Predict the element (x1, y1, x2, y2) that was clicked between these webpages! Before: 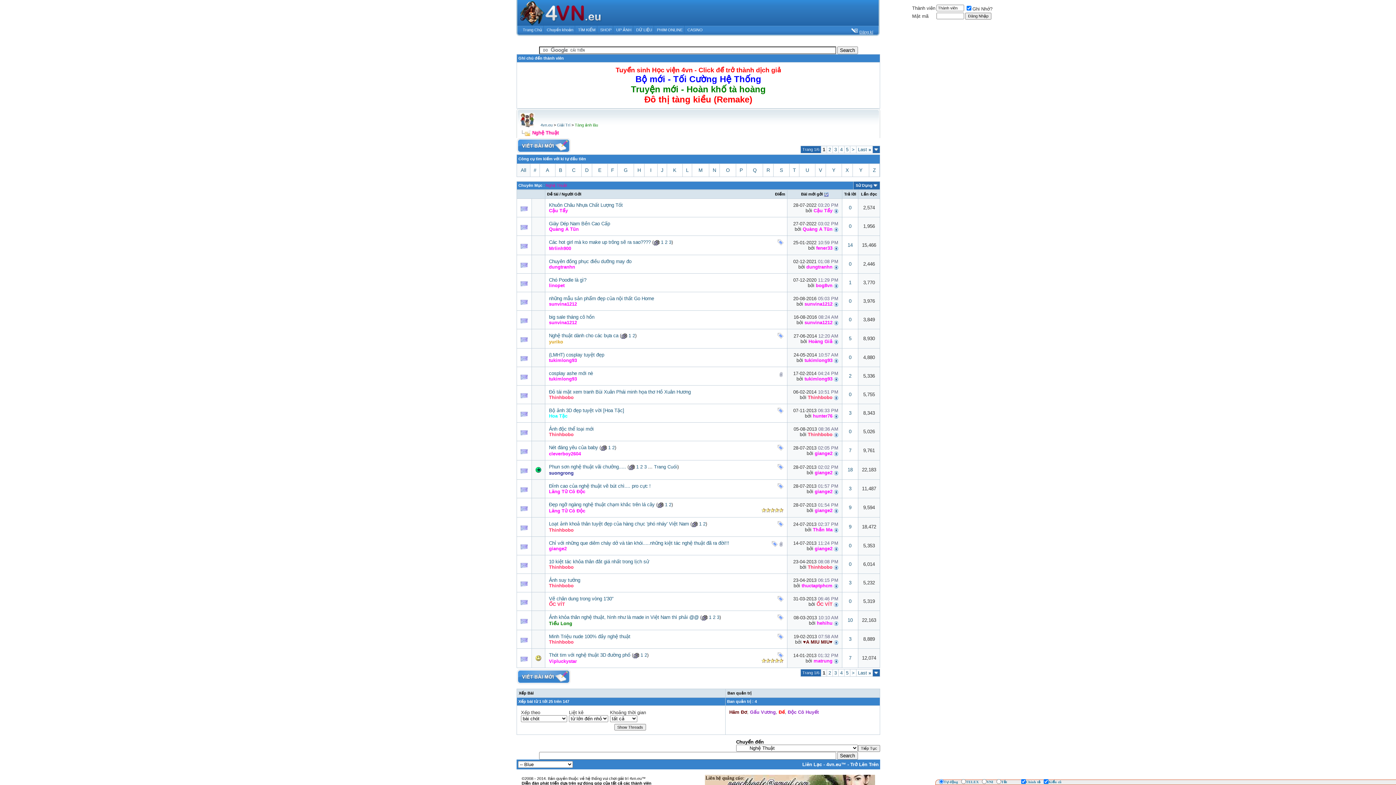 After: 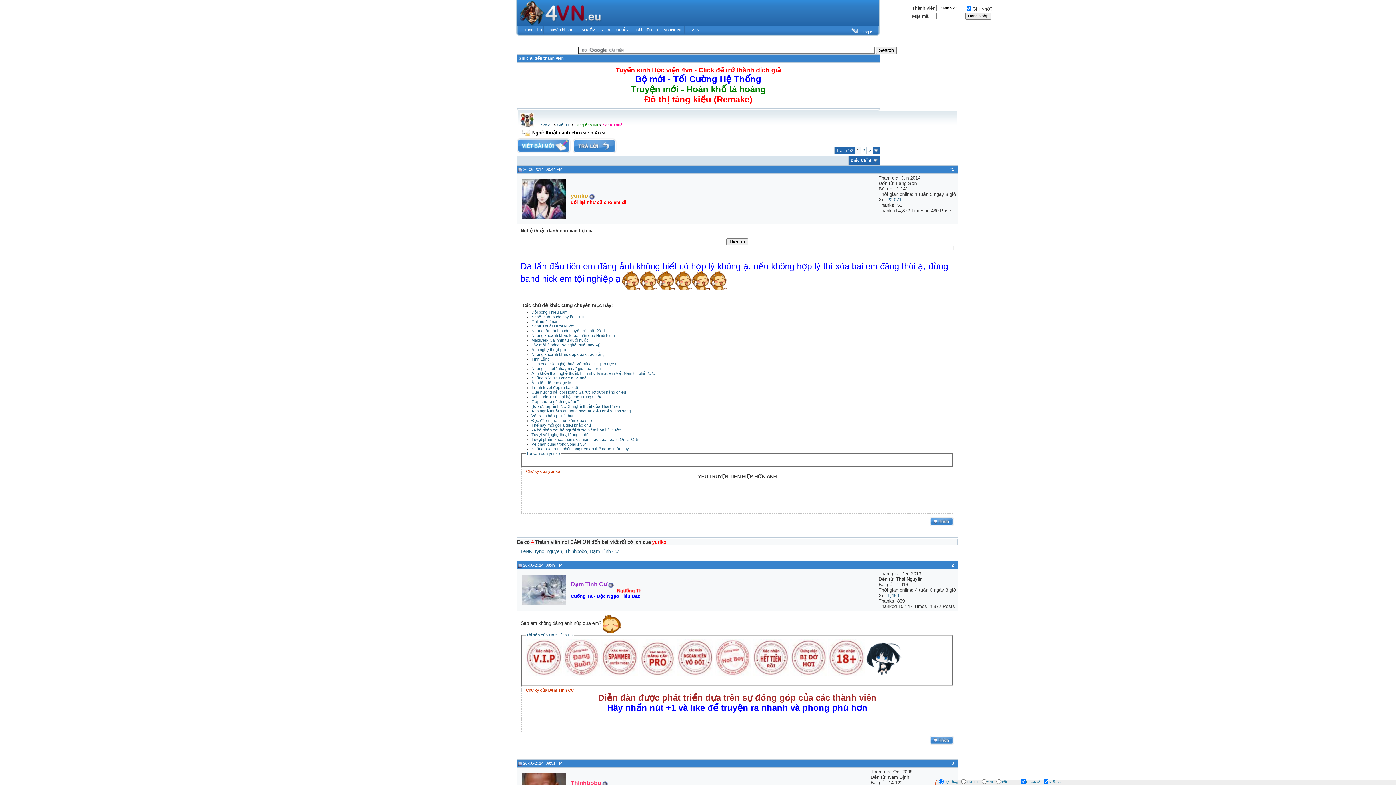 Action: label: Nghệ thuật dành cho các bựa ca bbox: (549, 333, 618, 338)